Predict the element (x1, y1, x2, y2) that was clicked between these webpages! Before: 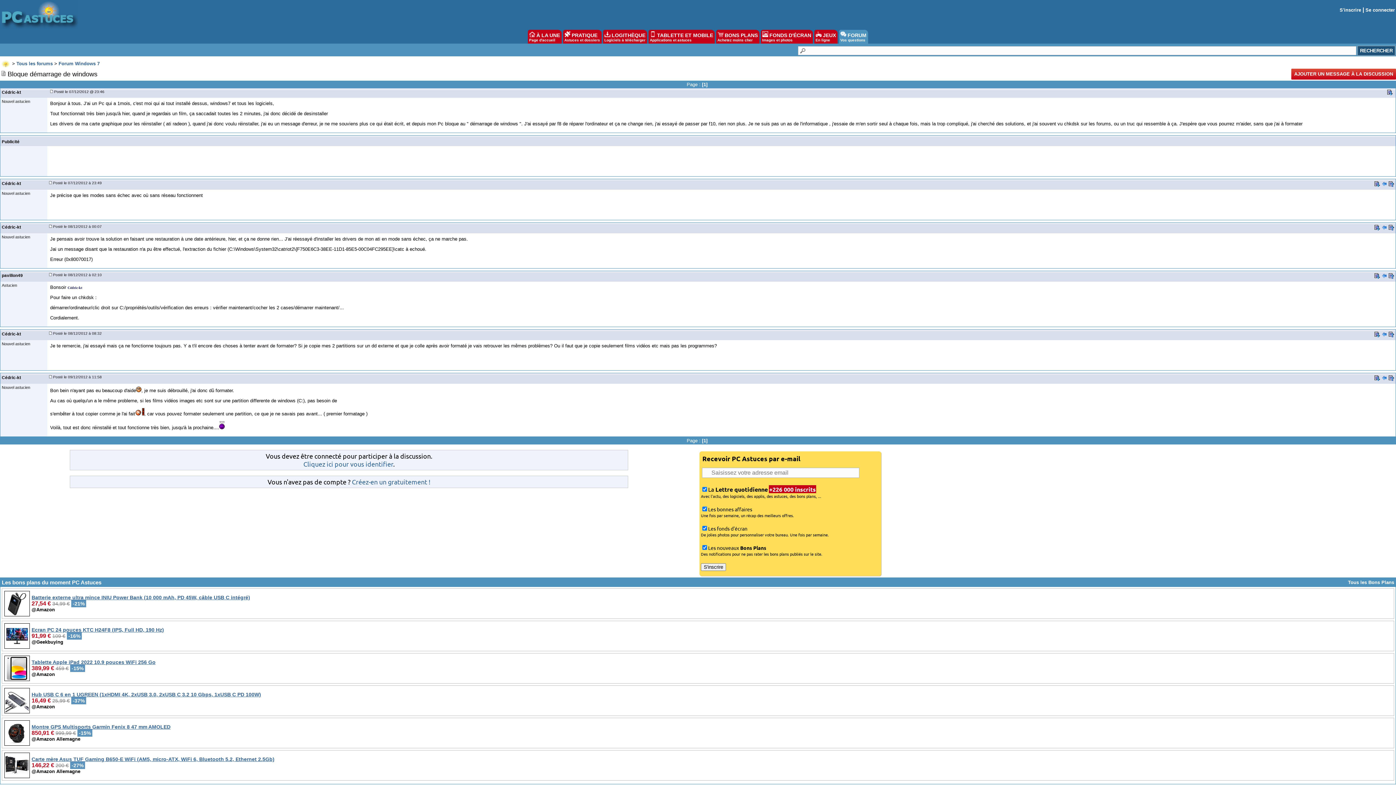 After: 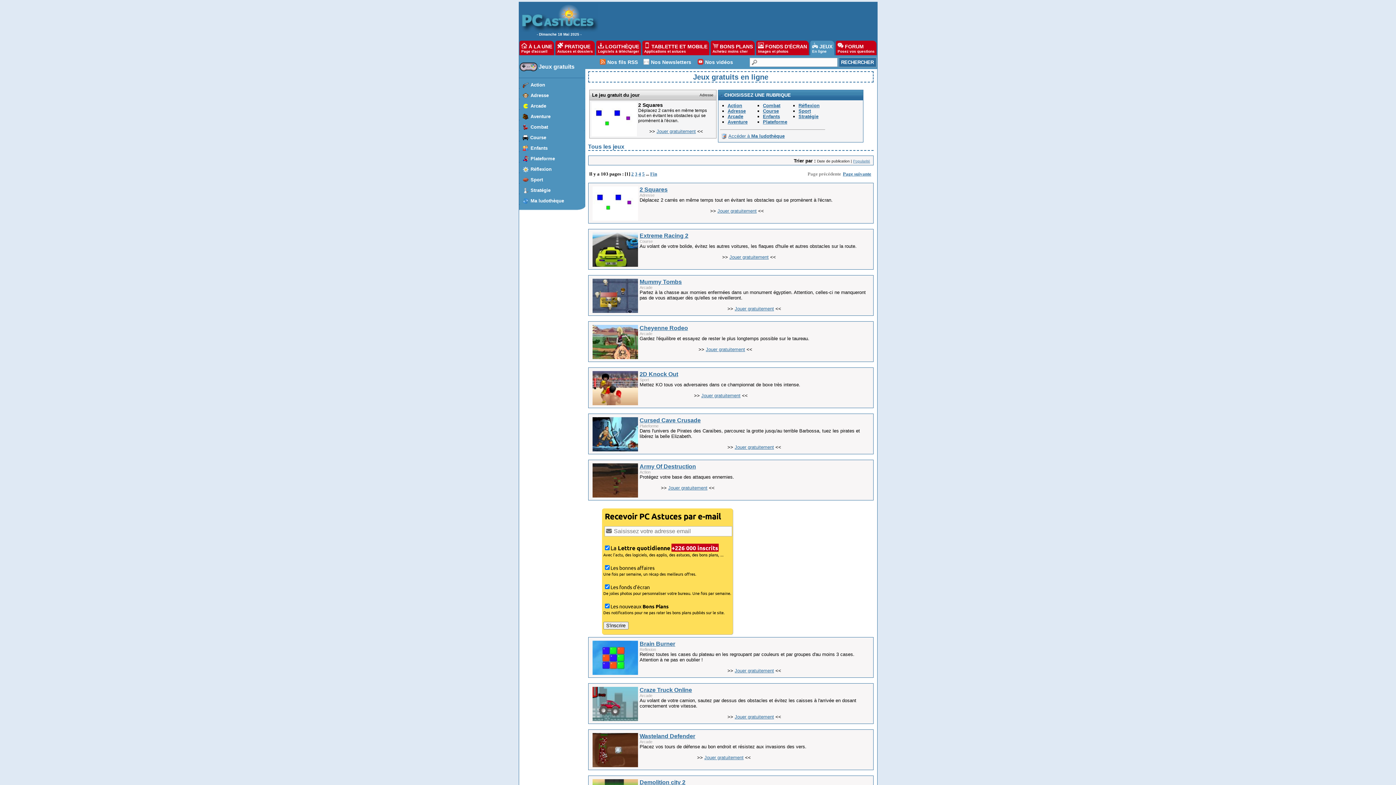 Action: bbox: (814, 29, 837, 43) label:  JEUX
En ligne